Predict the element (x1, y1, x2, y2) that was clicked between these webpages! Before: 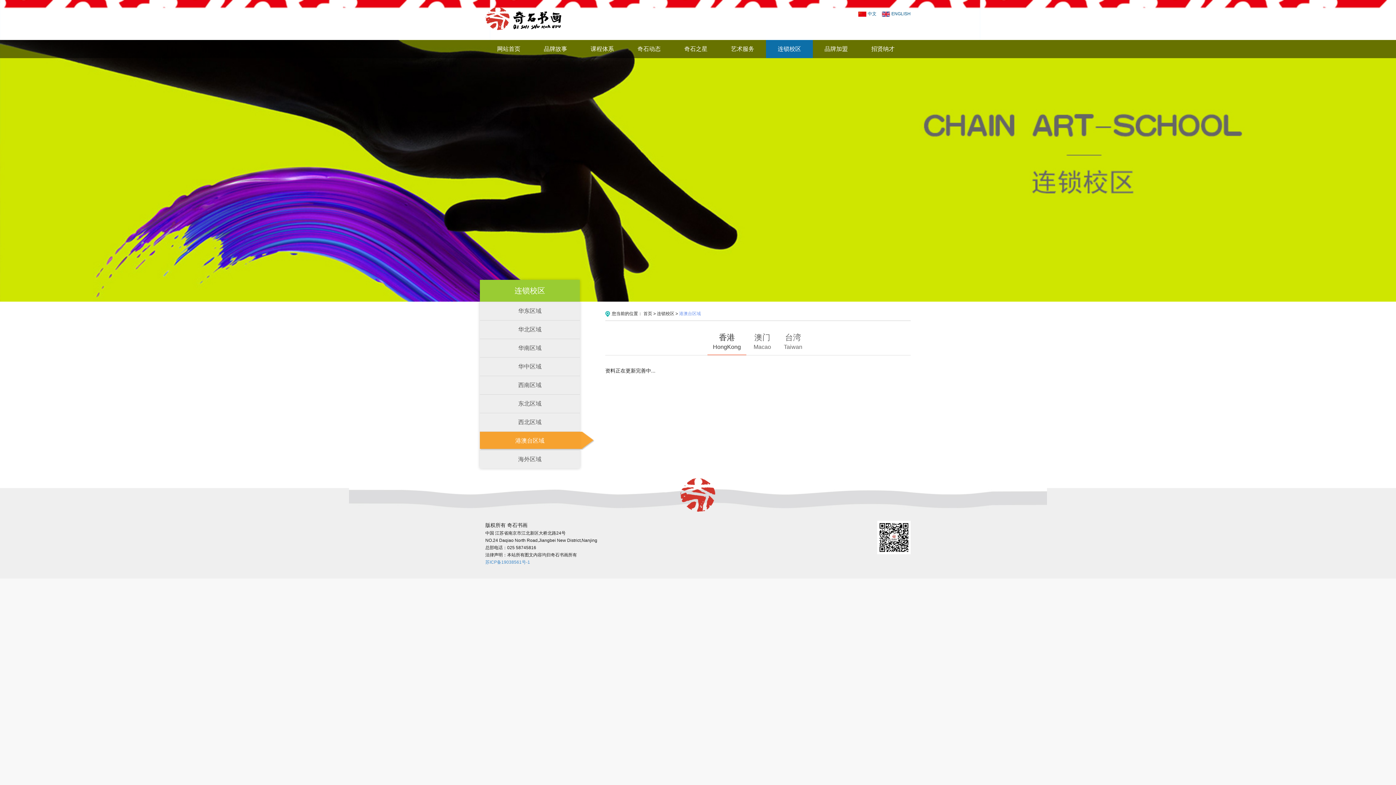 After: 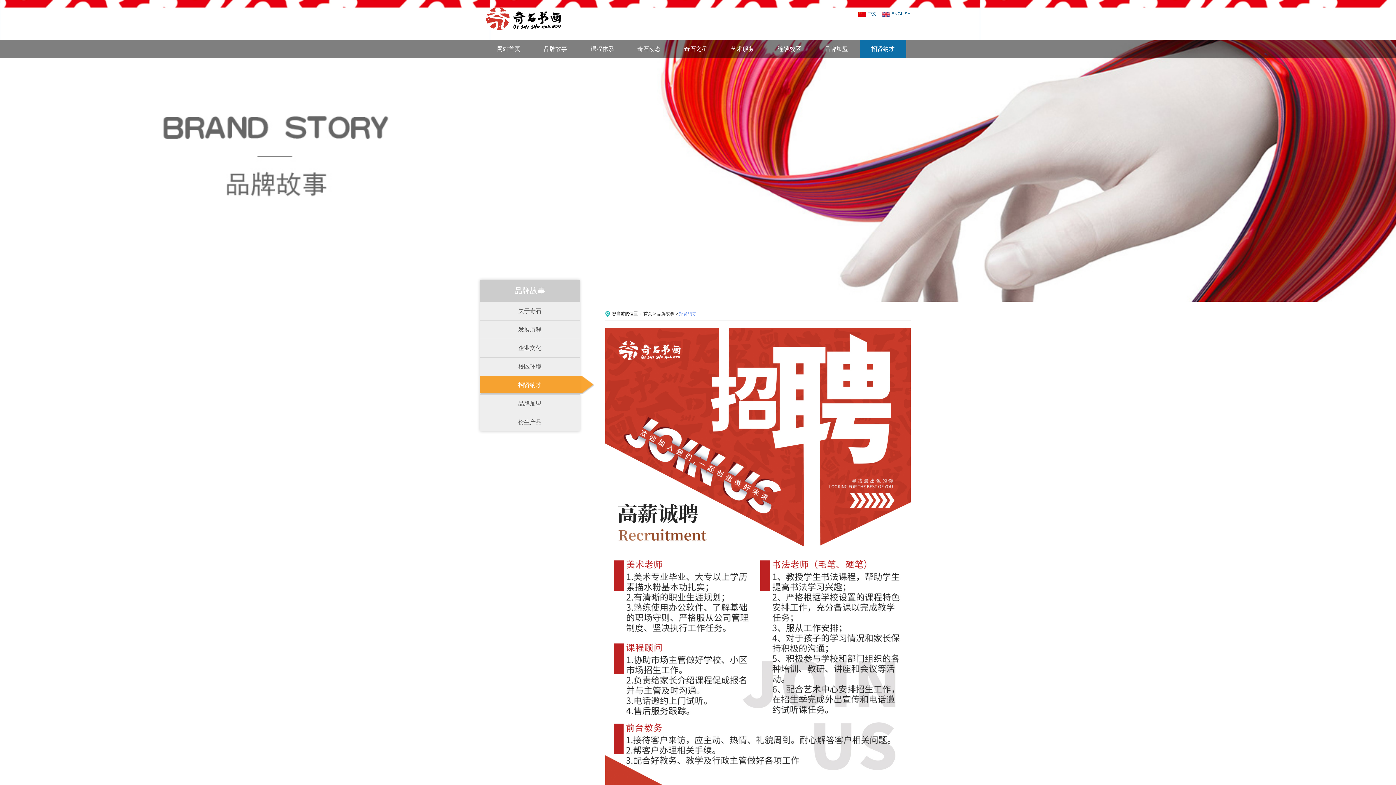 Action: label: 招贤纳才 bbox: (859, 40, 906, 58)